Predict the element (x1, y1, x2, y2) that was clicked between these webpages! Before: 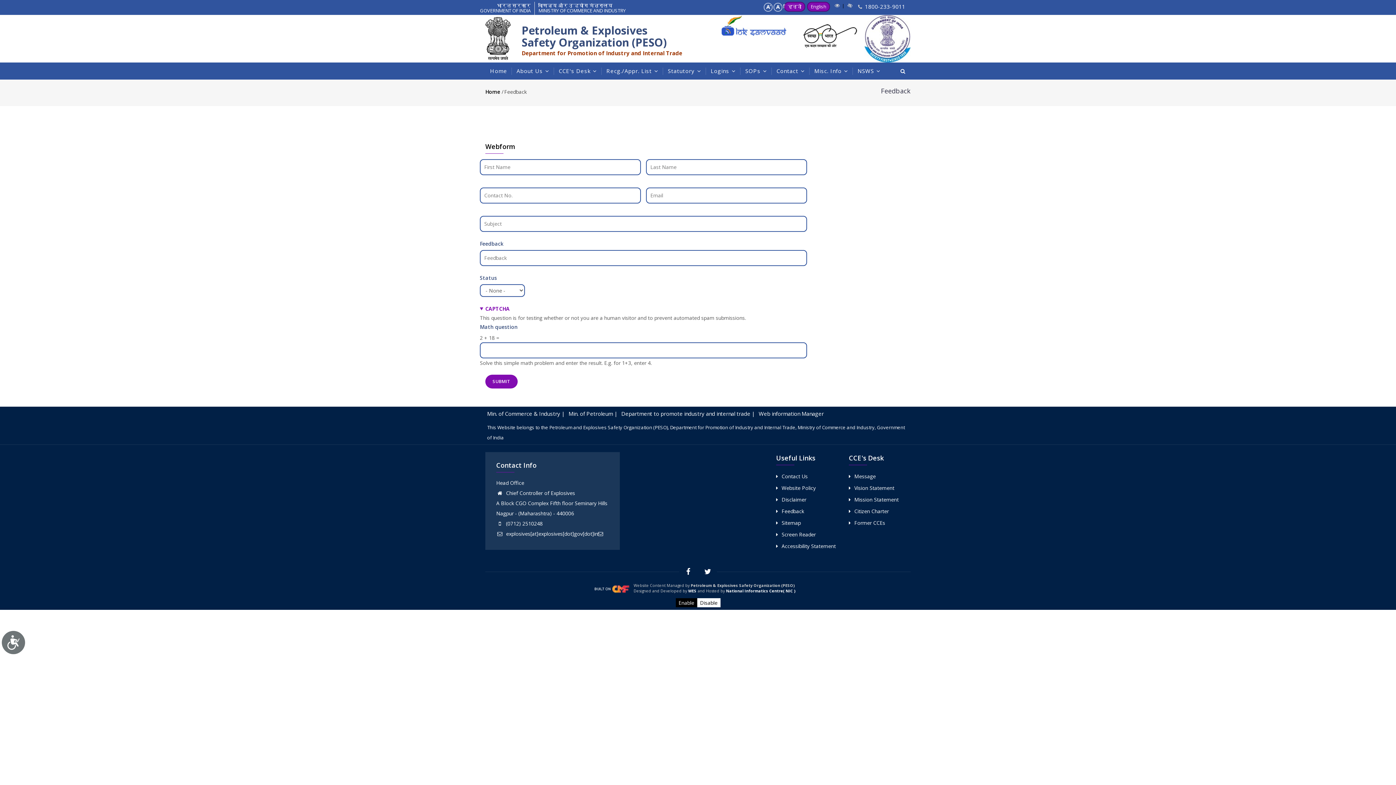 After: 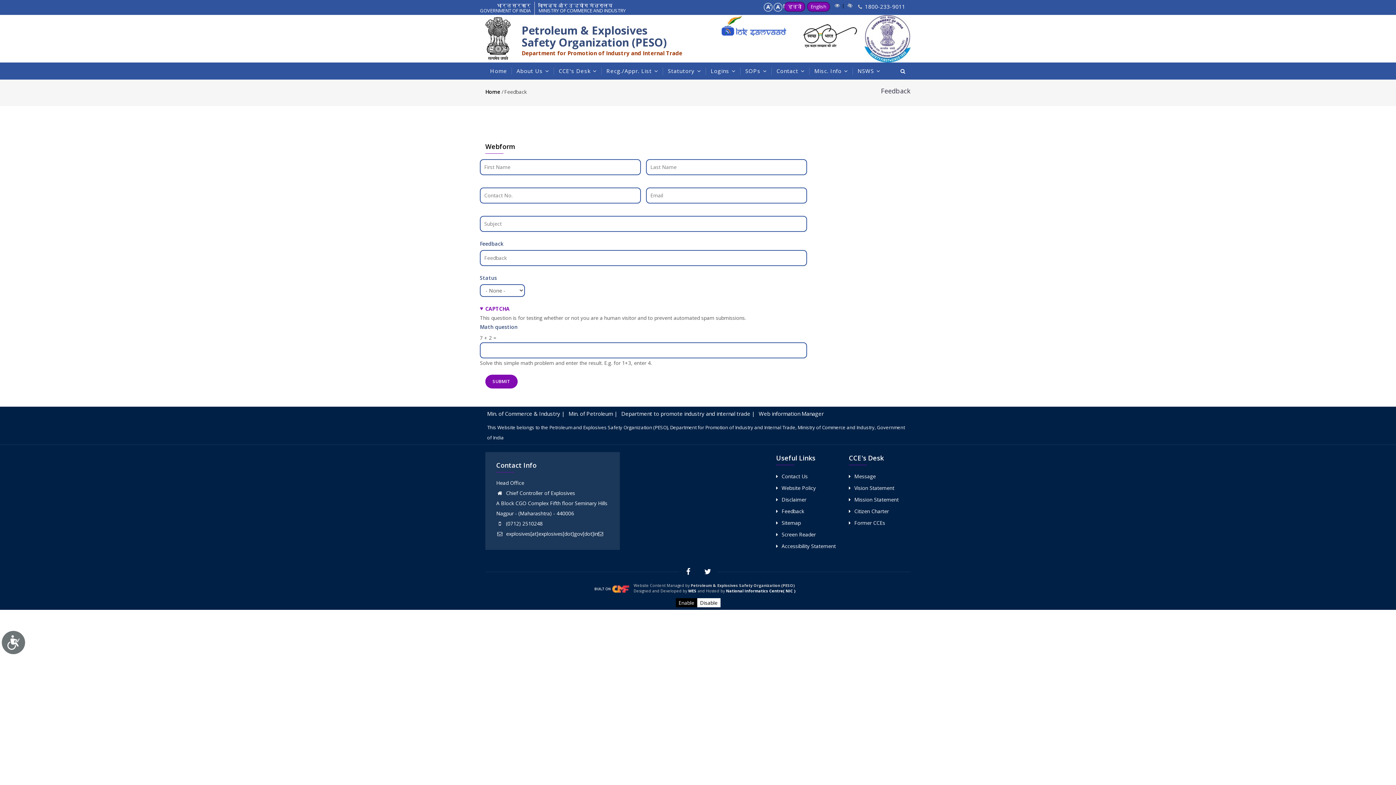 Action: bbox: (675, 598, 697, 607) label: Enable